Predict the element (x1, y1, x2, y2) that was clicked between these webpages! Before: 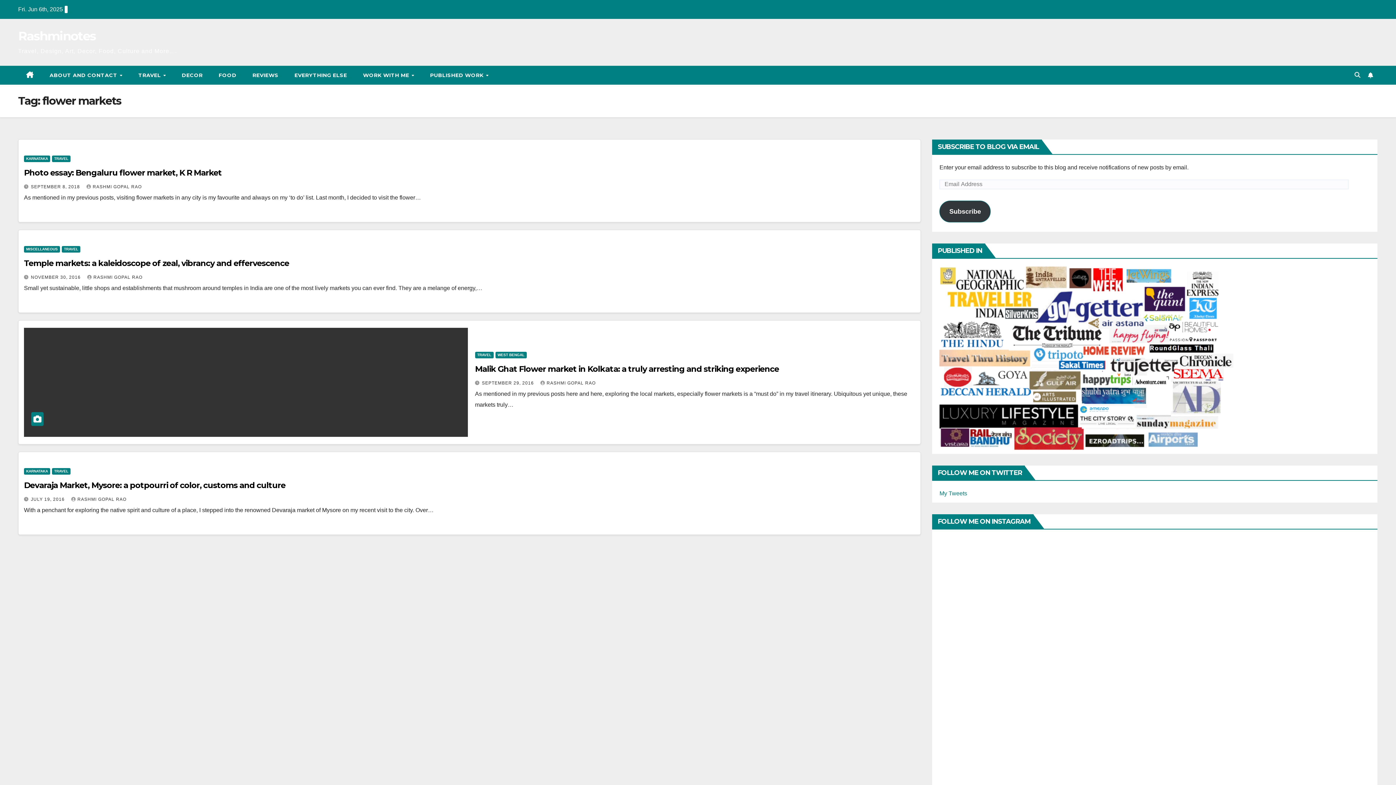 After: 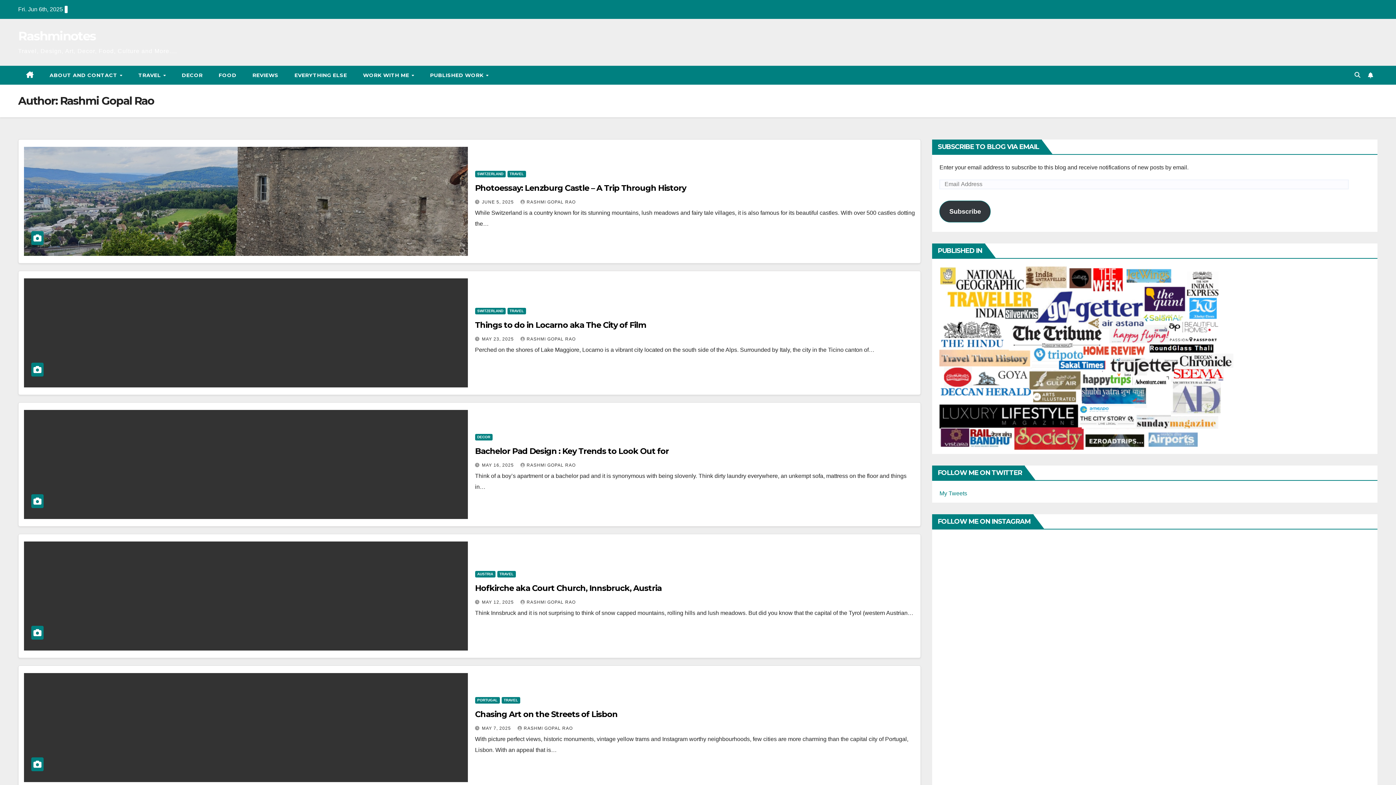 Action: bbox: (87, 274, 142, 280) label: RASHMI GOPAL RAO